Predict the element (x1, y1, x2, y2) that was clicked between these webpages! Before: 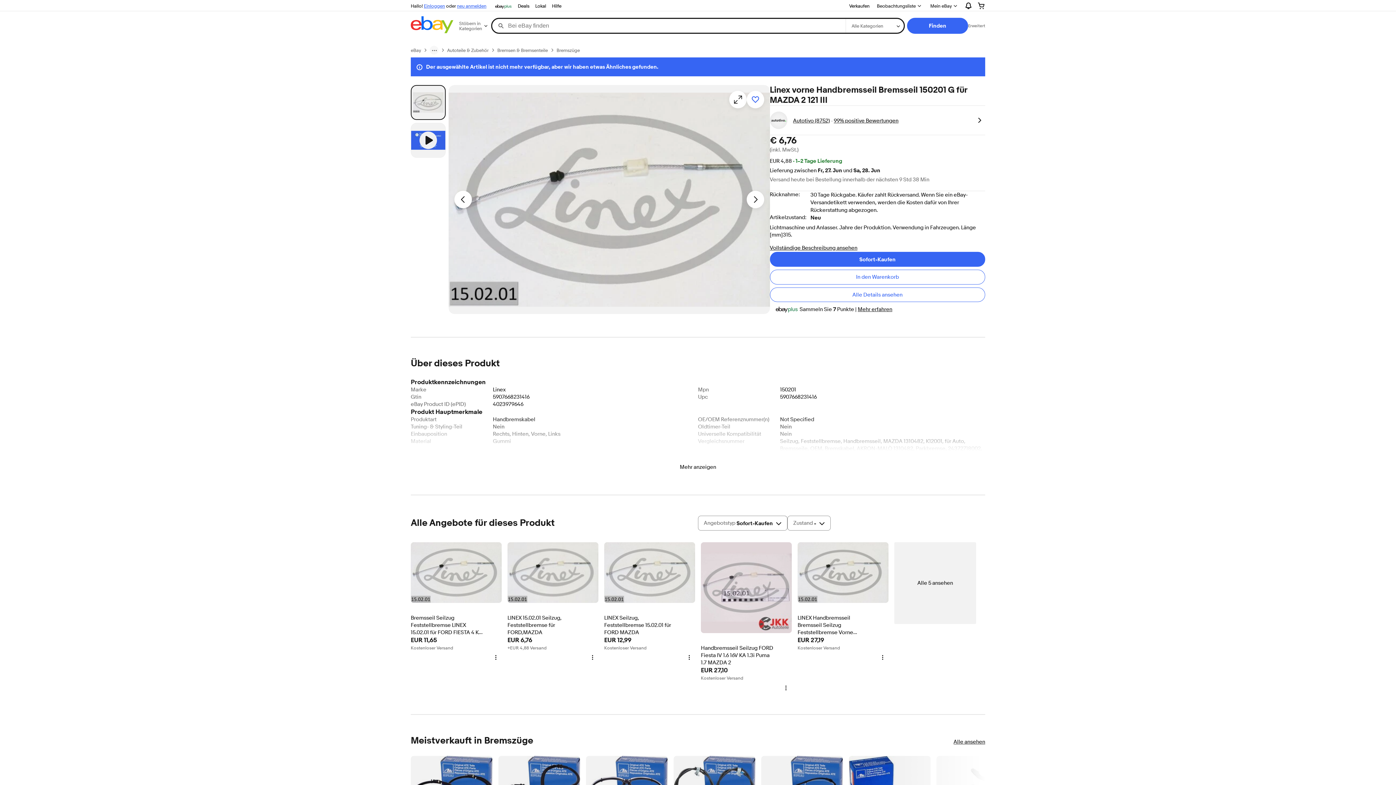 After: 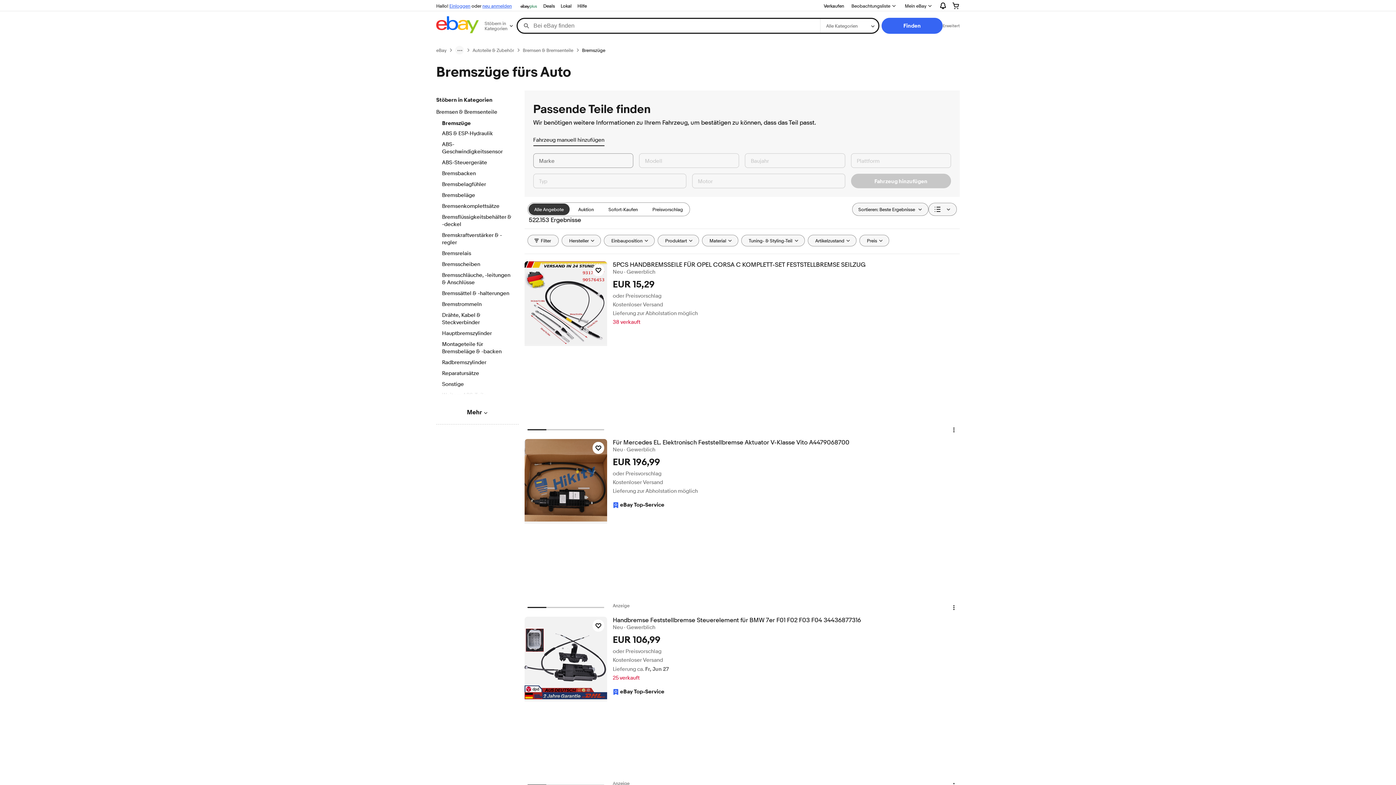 Action: bbox: (556, 47, 580, 53) label: Bremszüge